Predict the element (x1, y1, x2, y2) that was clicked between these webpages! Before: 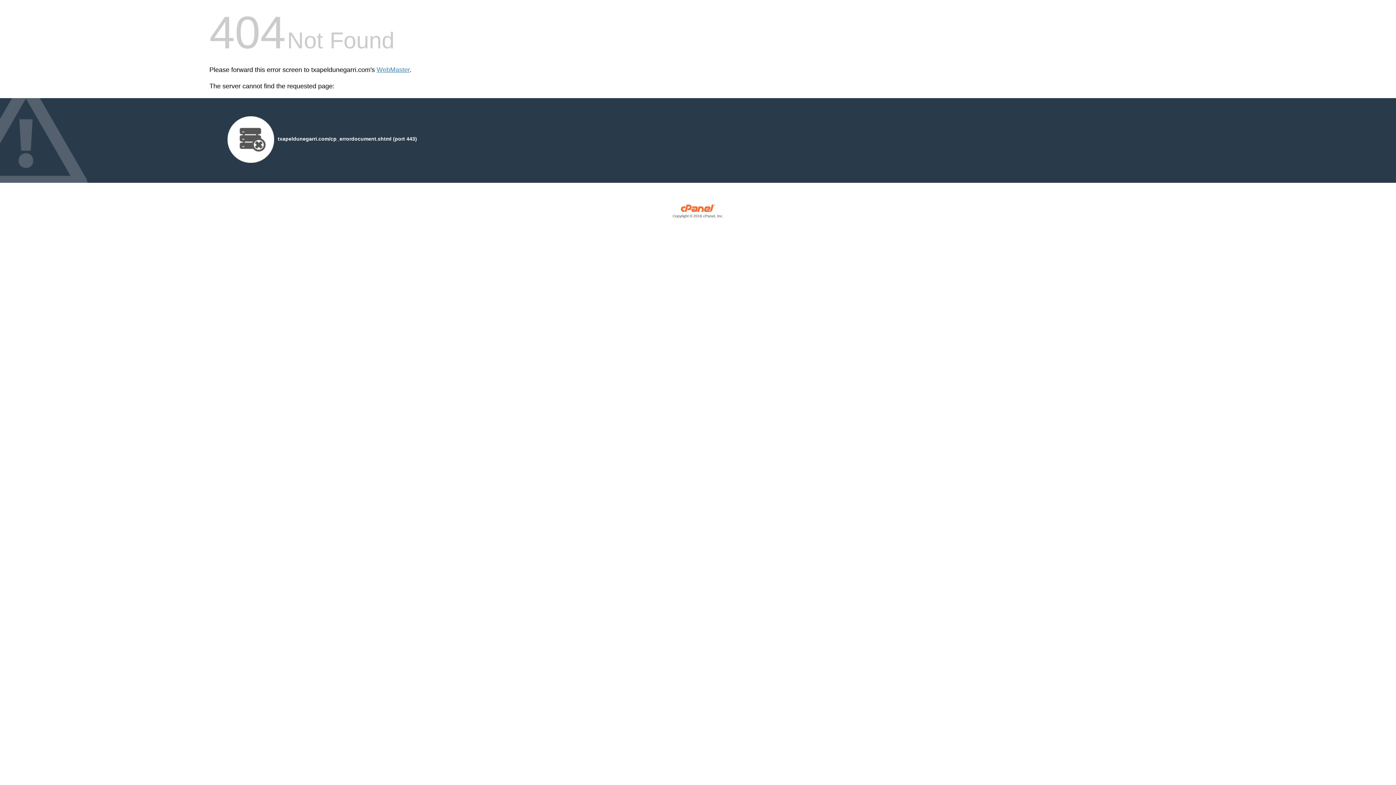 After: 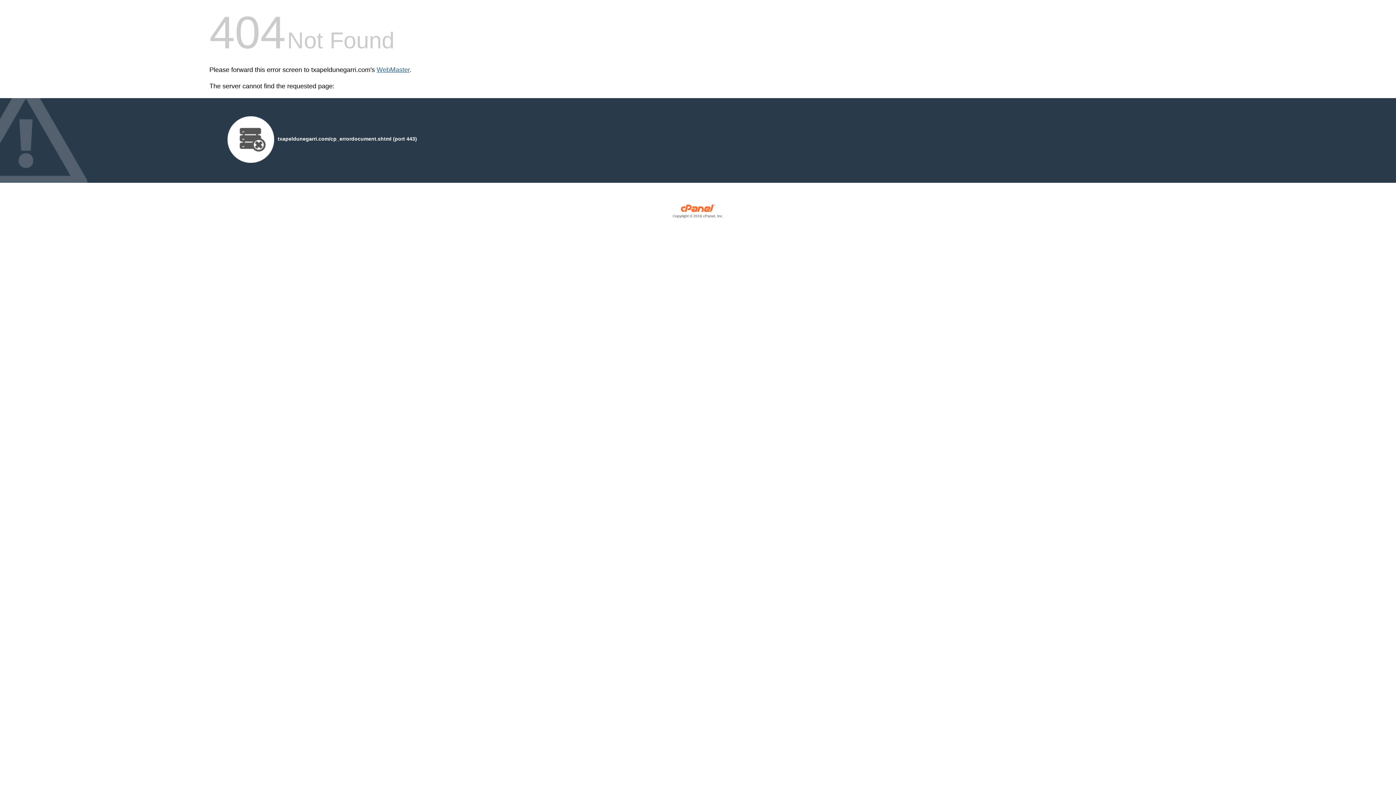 Action: label: WebMaster bbox: (376, 66, 409, 73)